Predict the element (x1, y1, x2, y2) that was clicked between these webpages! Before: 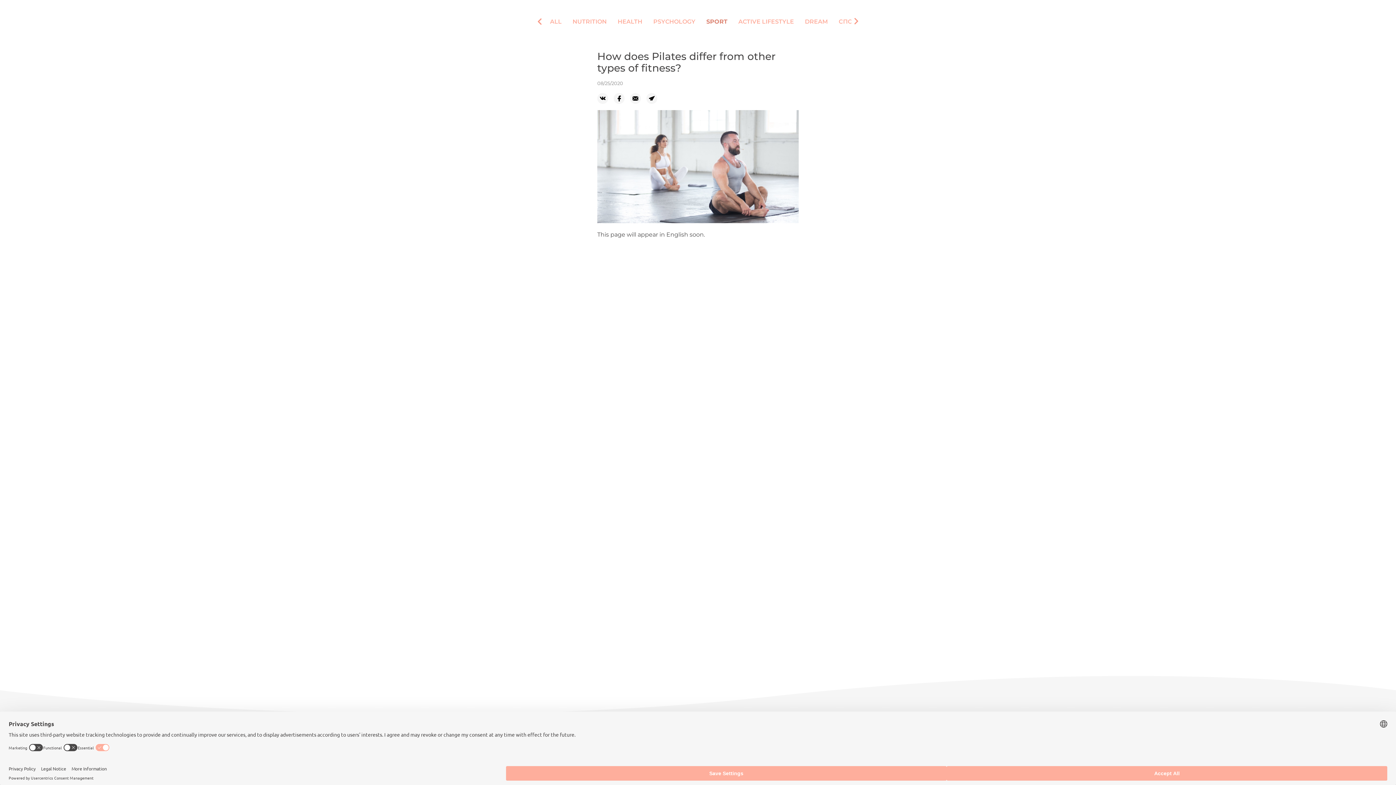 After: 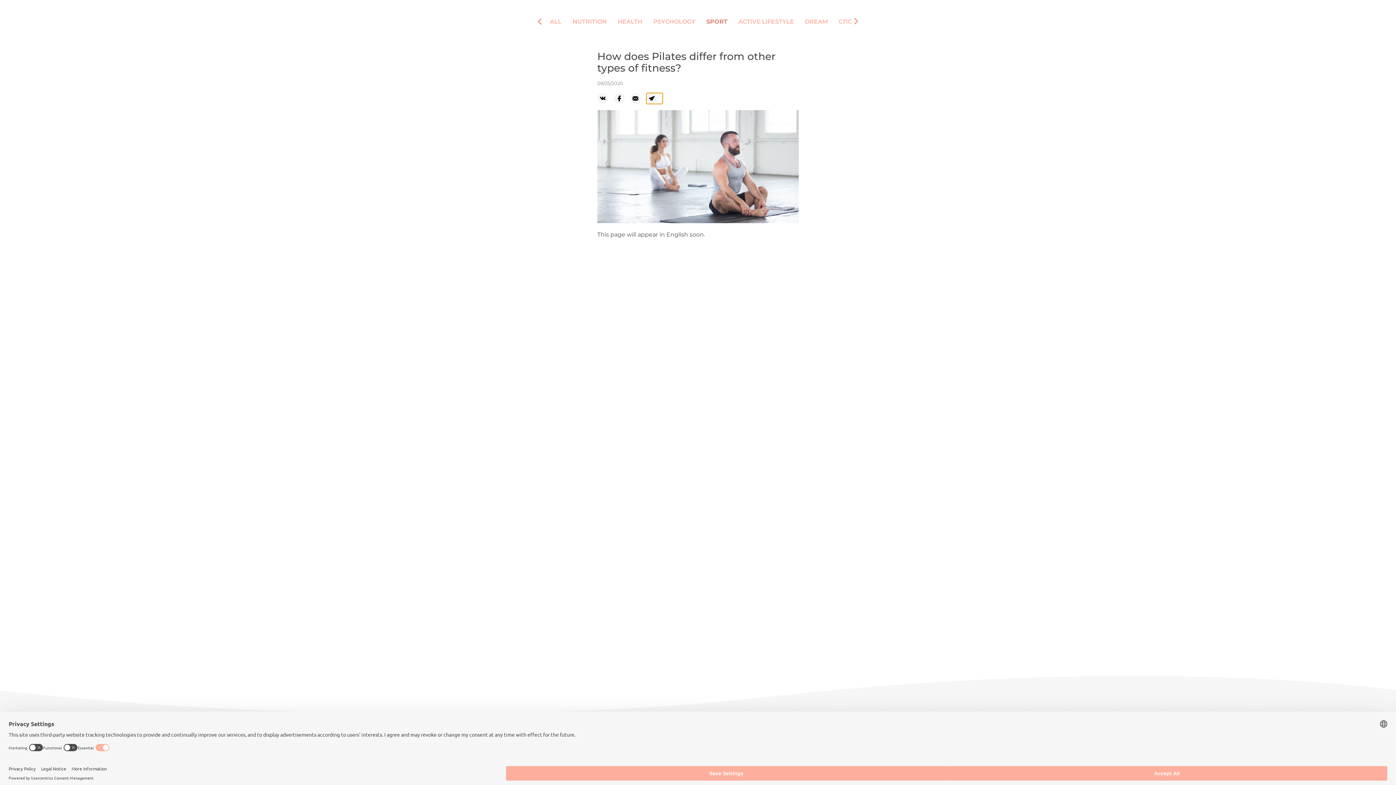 Action: label: telegram bbox: (646, 92, 662, 103)